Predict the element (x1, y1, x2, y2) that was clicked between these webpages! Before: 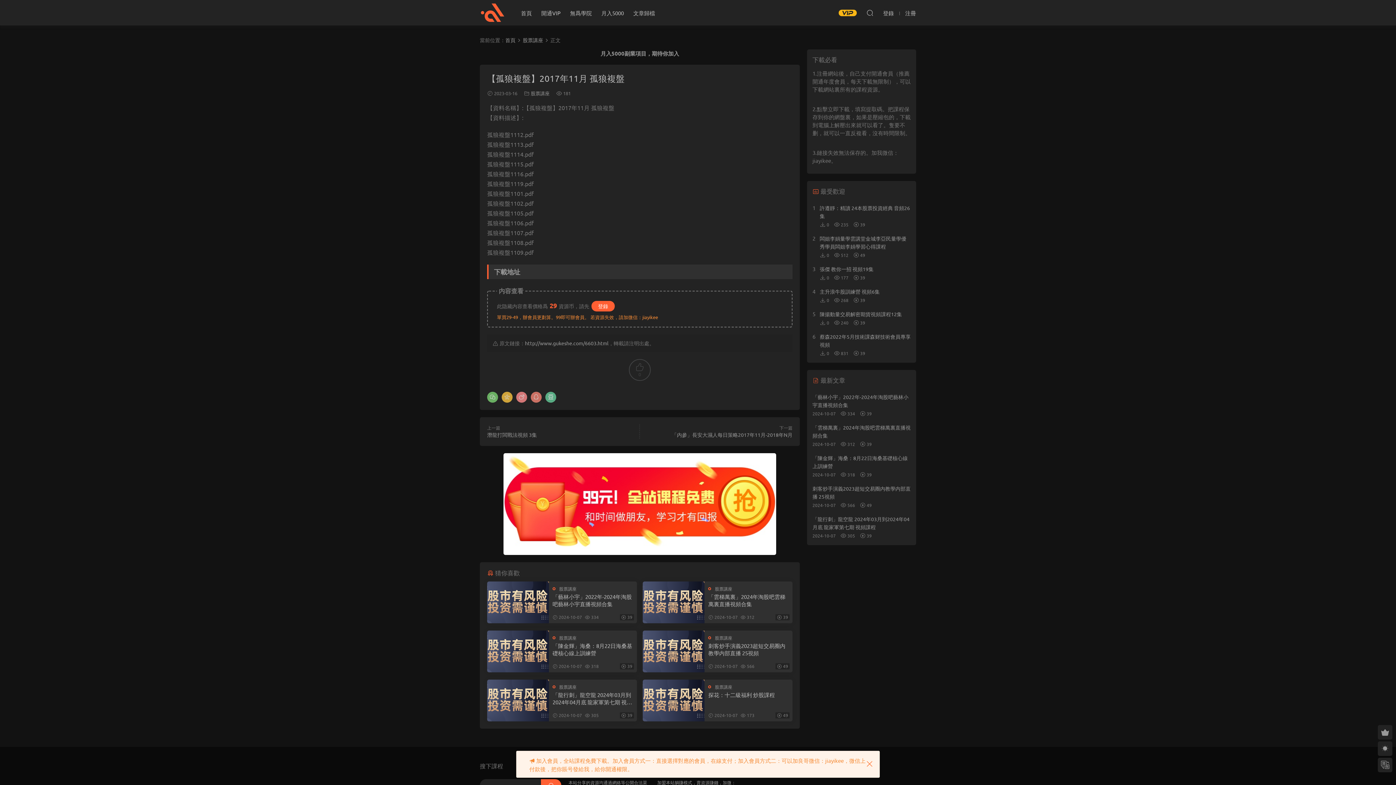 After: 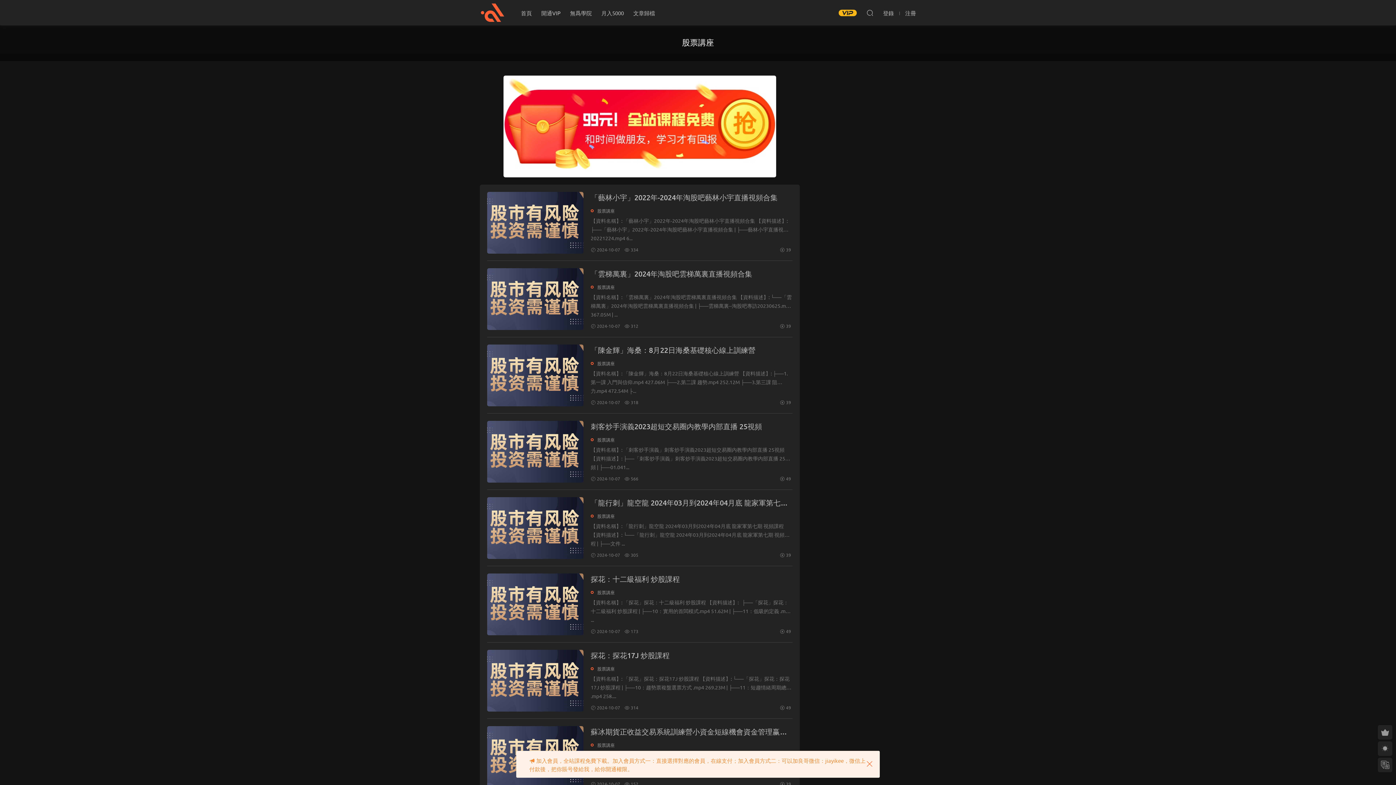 Action: bbox: (715, 586, 732, 592) label: 股票講座